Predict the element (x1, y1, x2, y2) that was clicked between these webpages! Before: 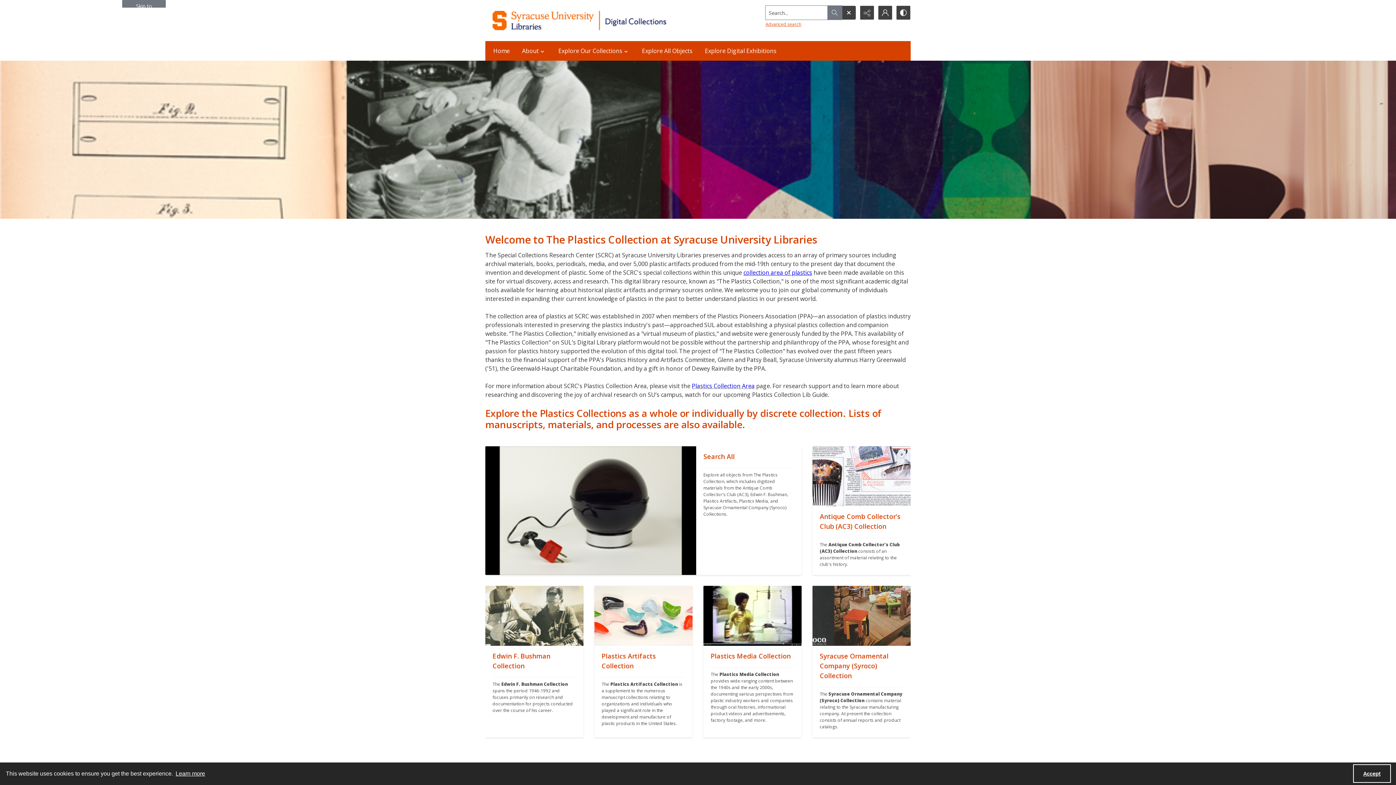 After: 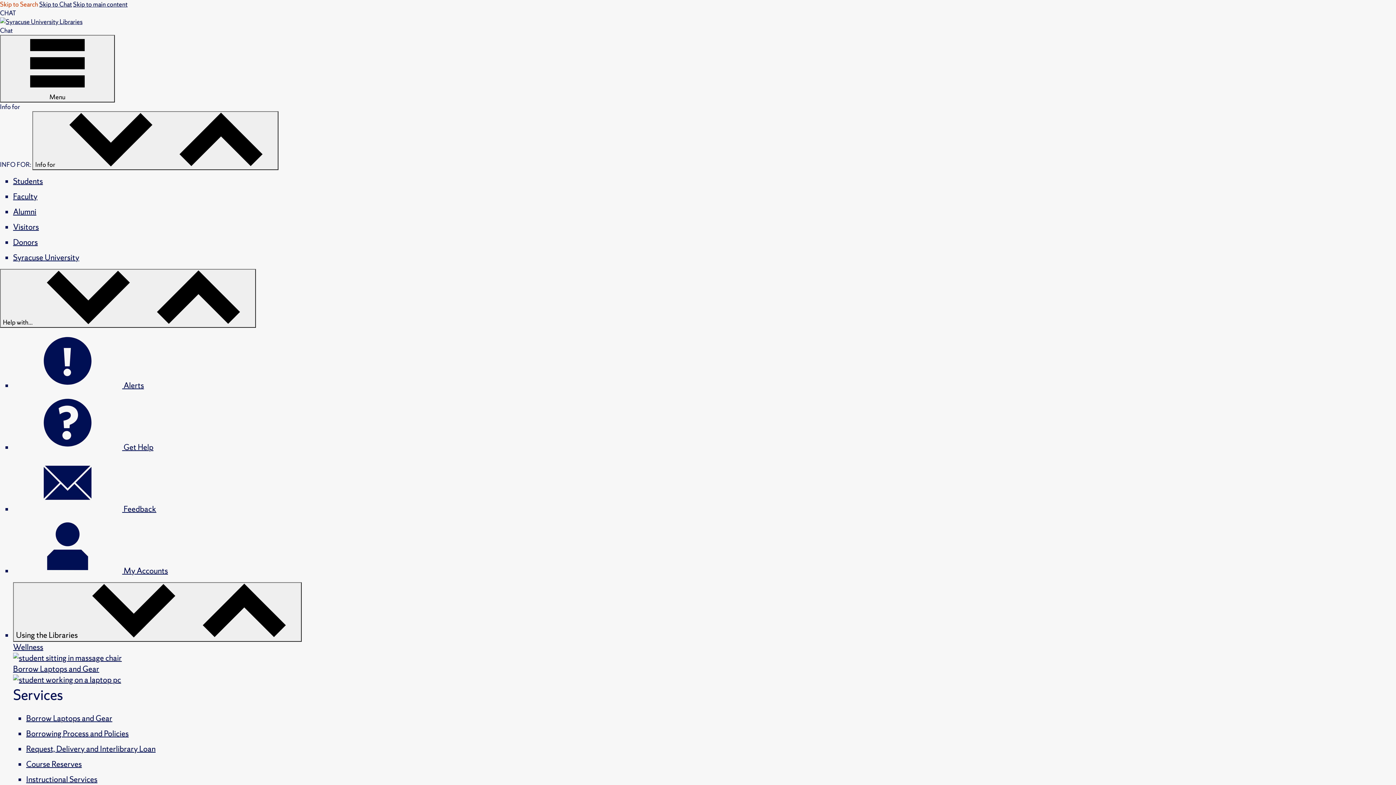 Action: bbox: (743, 268, 812, 277) label: collection area of plastics